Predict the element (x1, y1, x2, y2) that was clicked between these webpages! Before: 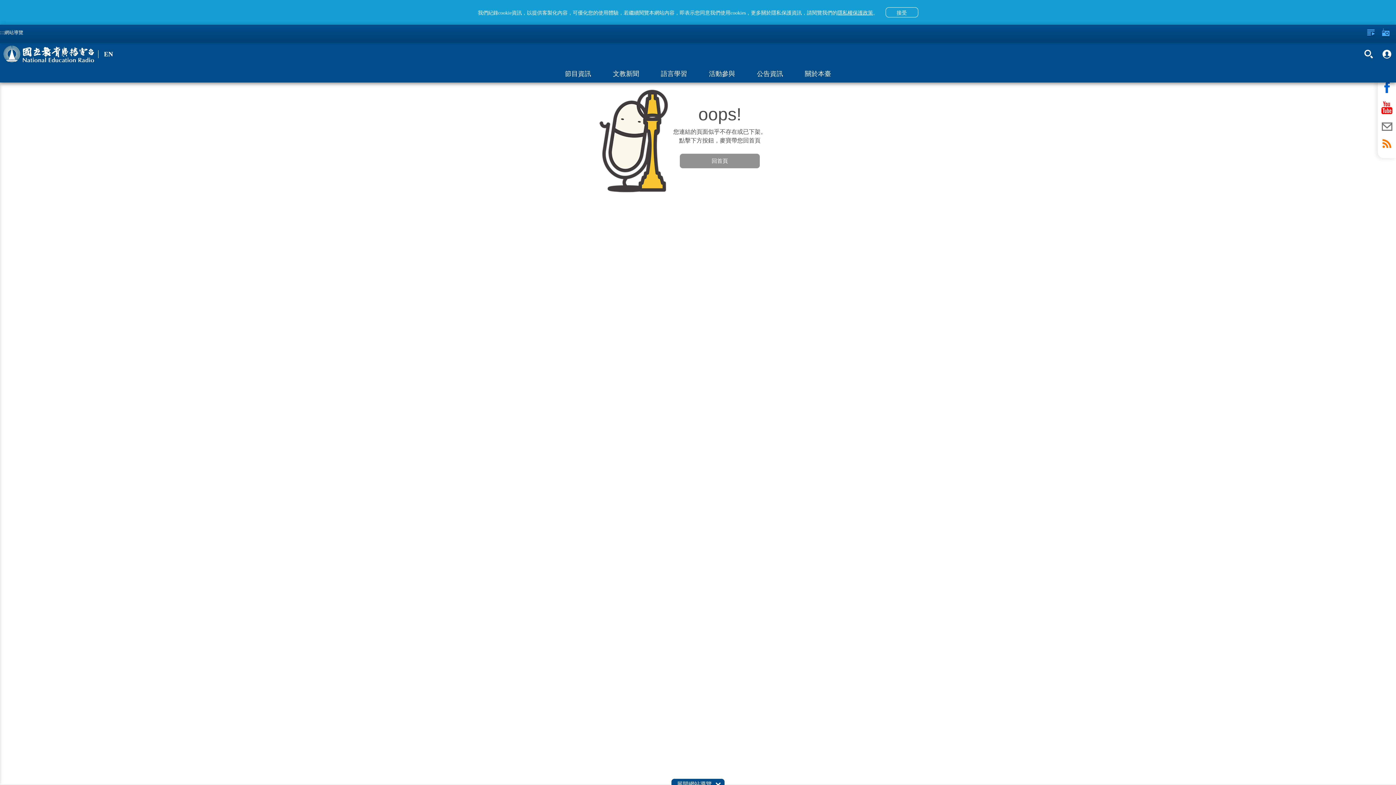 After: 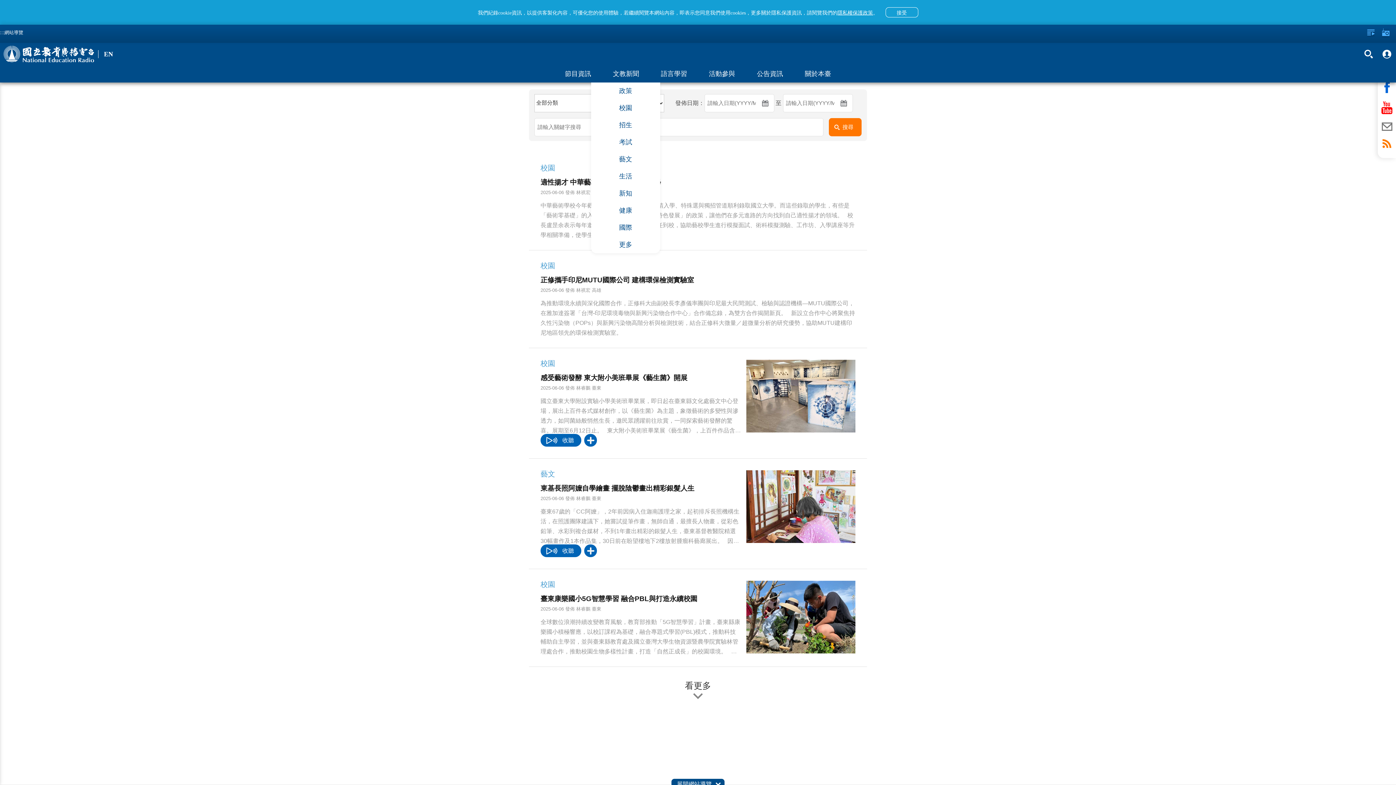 Action: bbox: (613, 70, 639, 77) label: 文教新聞